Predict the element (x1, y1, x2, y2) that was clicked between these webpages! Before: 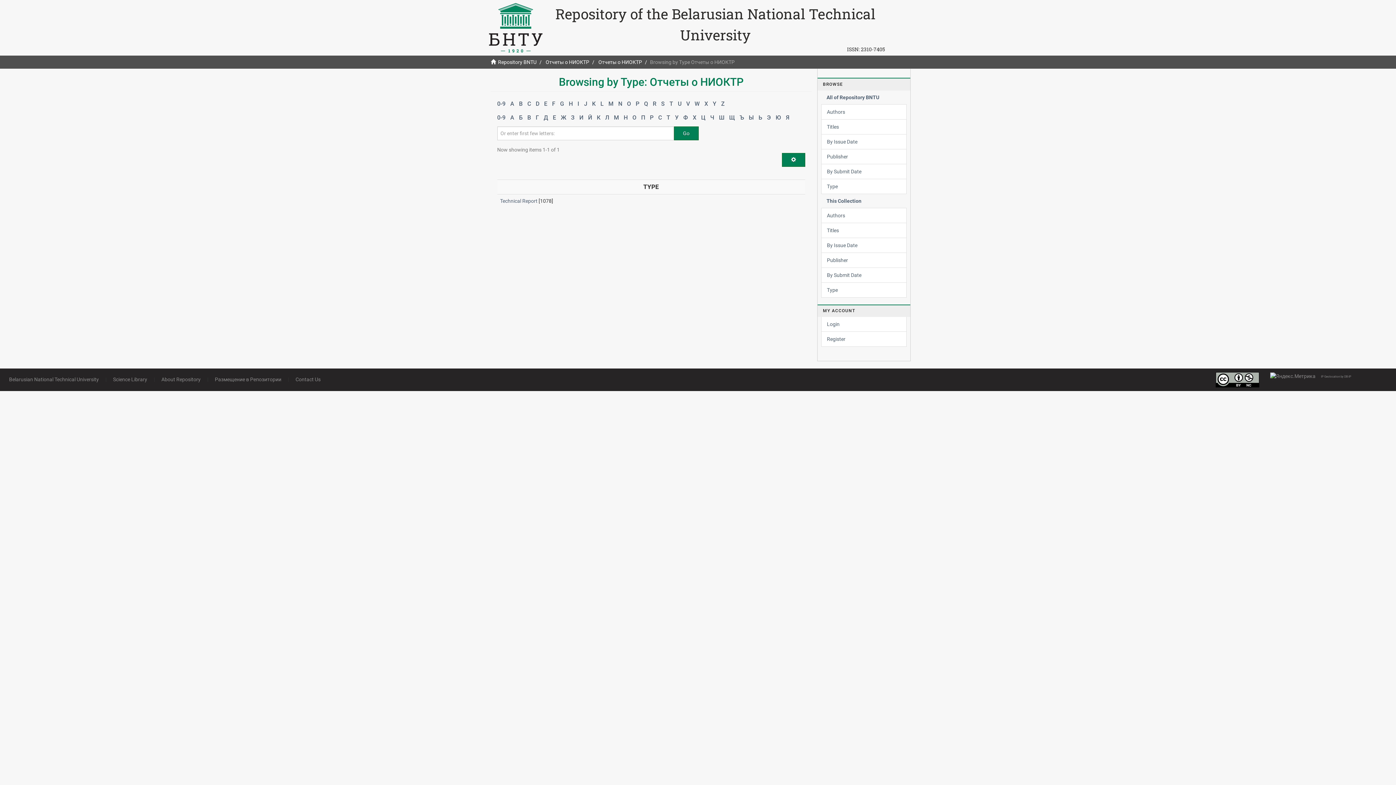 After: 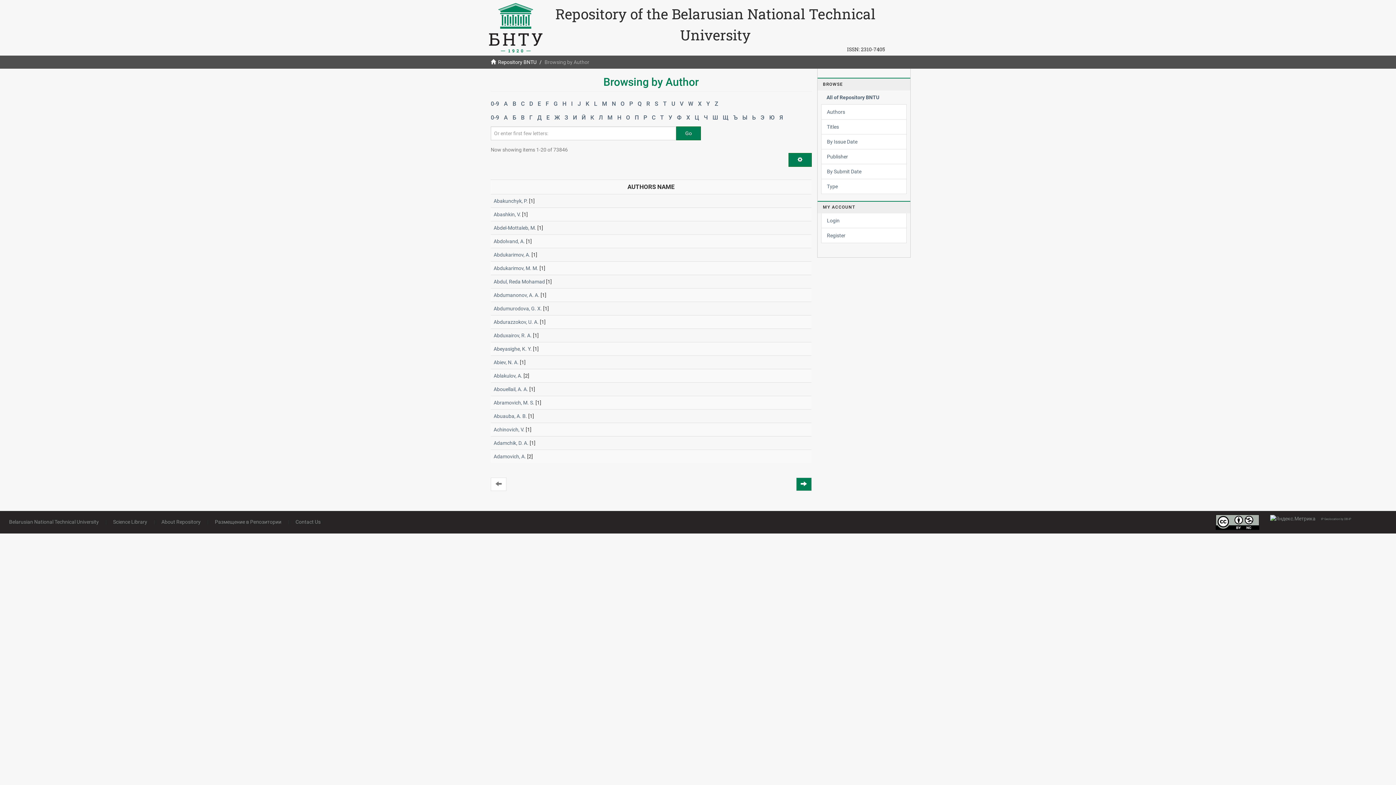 Action: label: Authors bbox: (821, 104, 906, 119)